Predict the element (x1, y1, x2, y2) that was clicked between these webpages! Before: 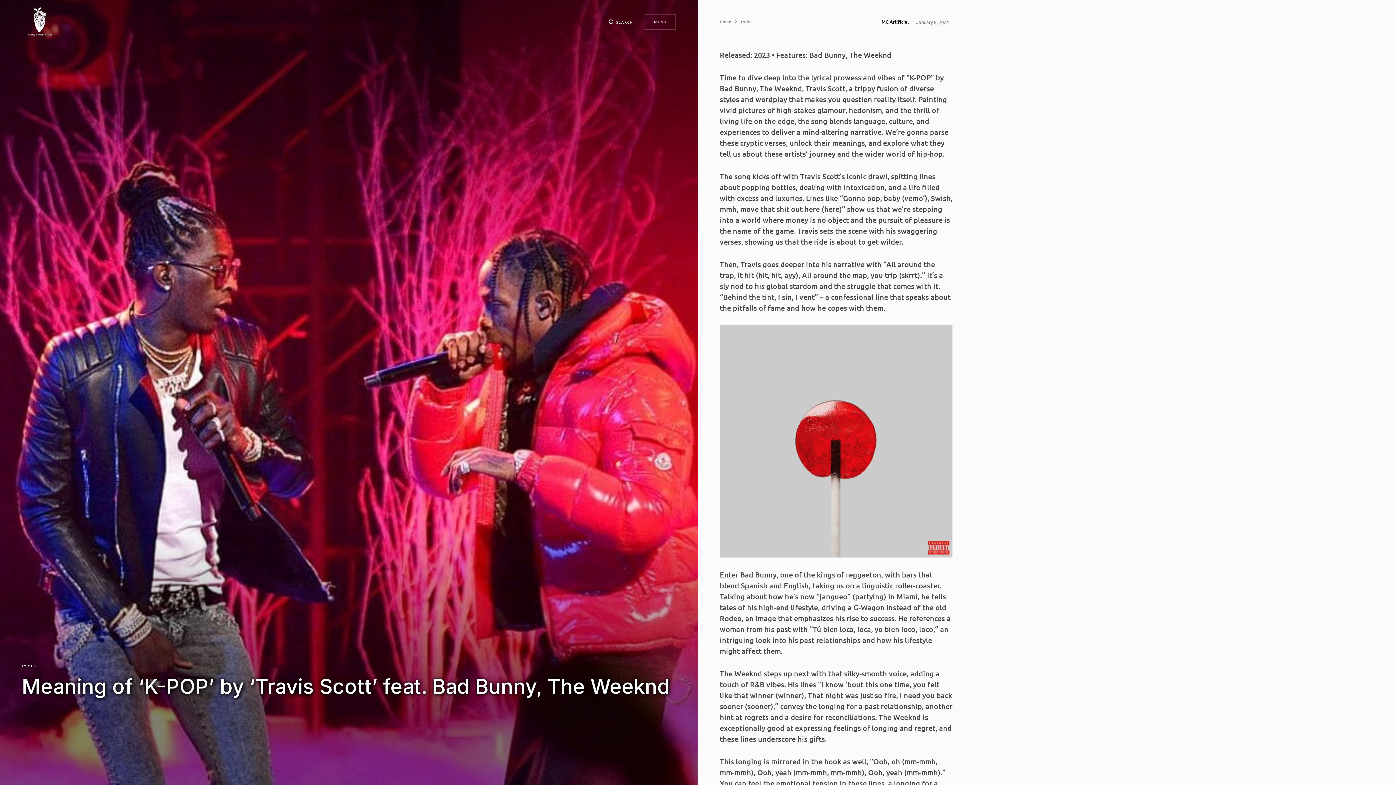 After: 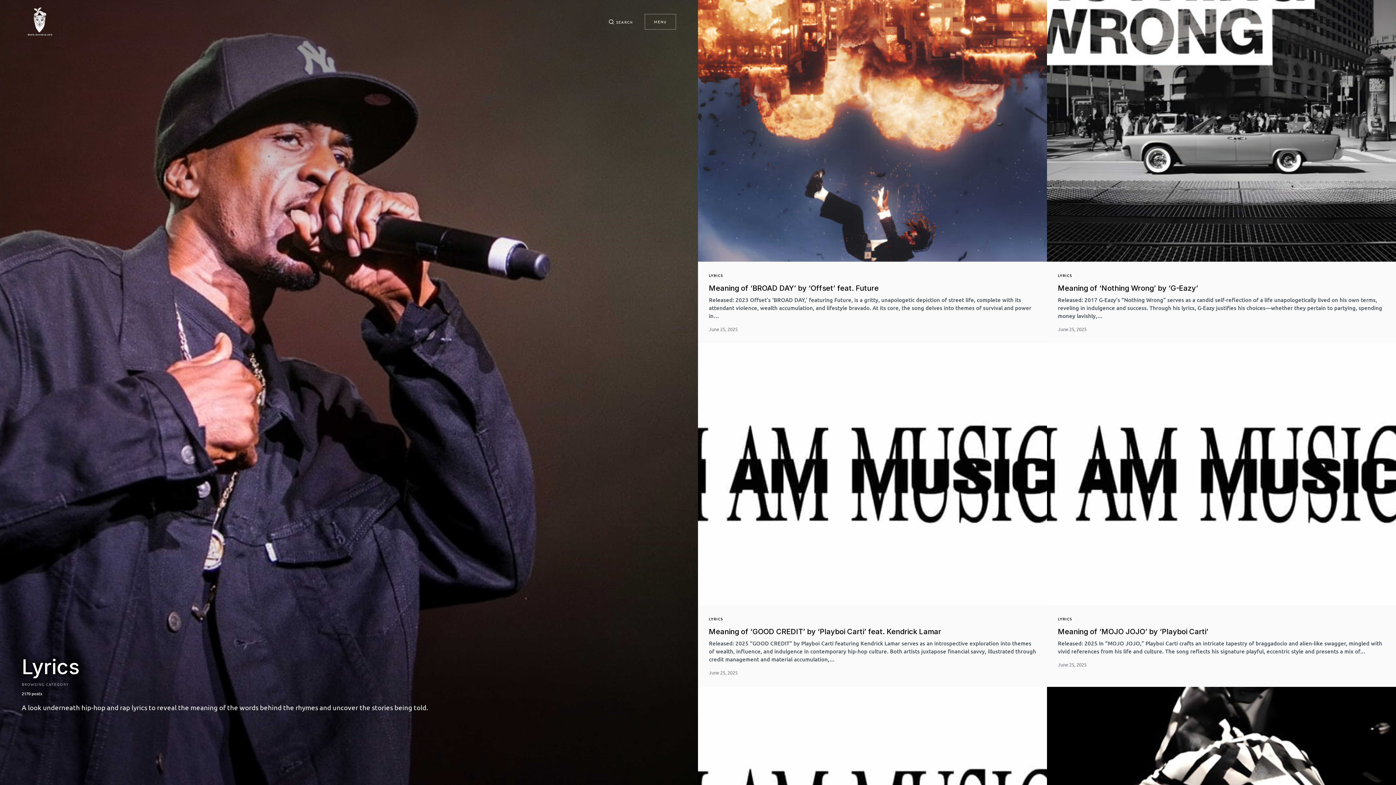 Action: bbox: (21, 663, 36, 668) label: LYRICS